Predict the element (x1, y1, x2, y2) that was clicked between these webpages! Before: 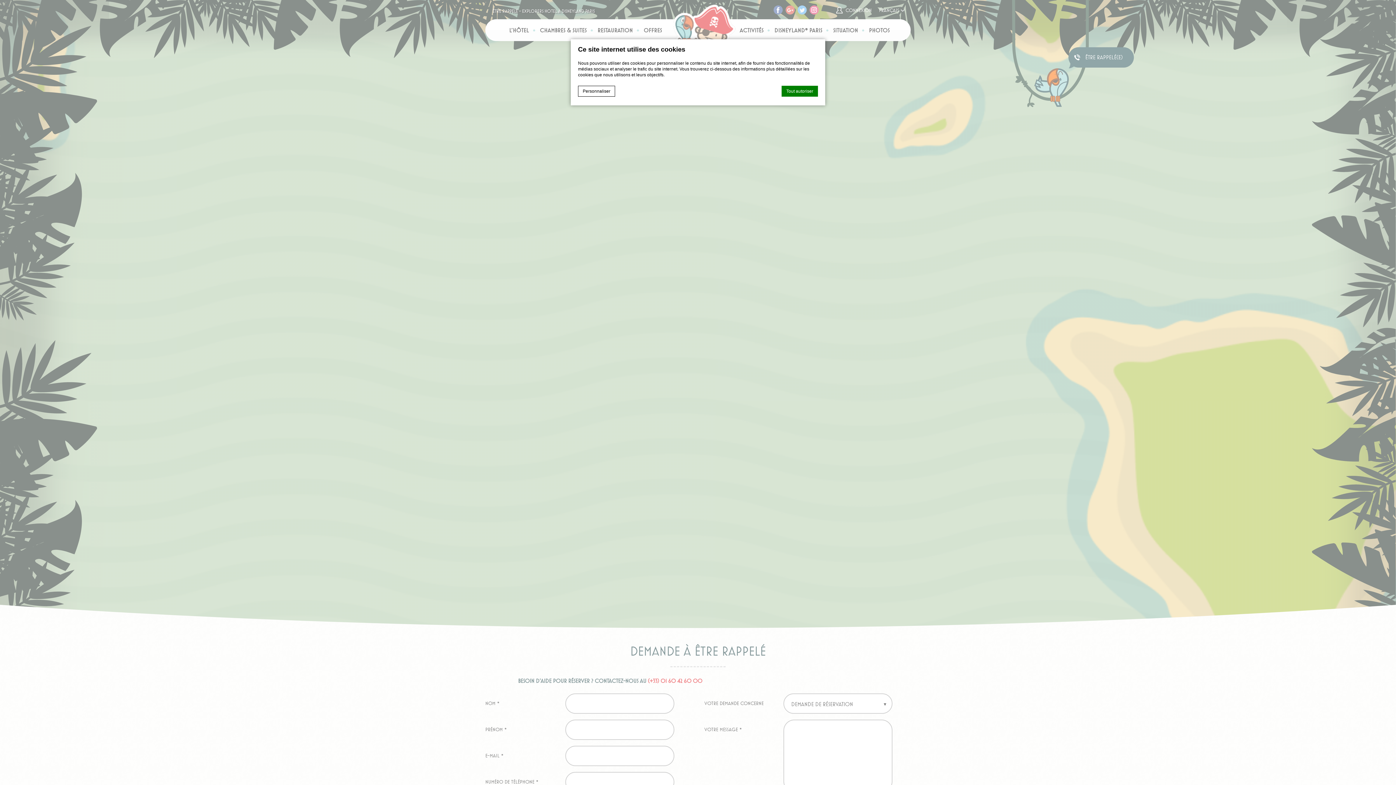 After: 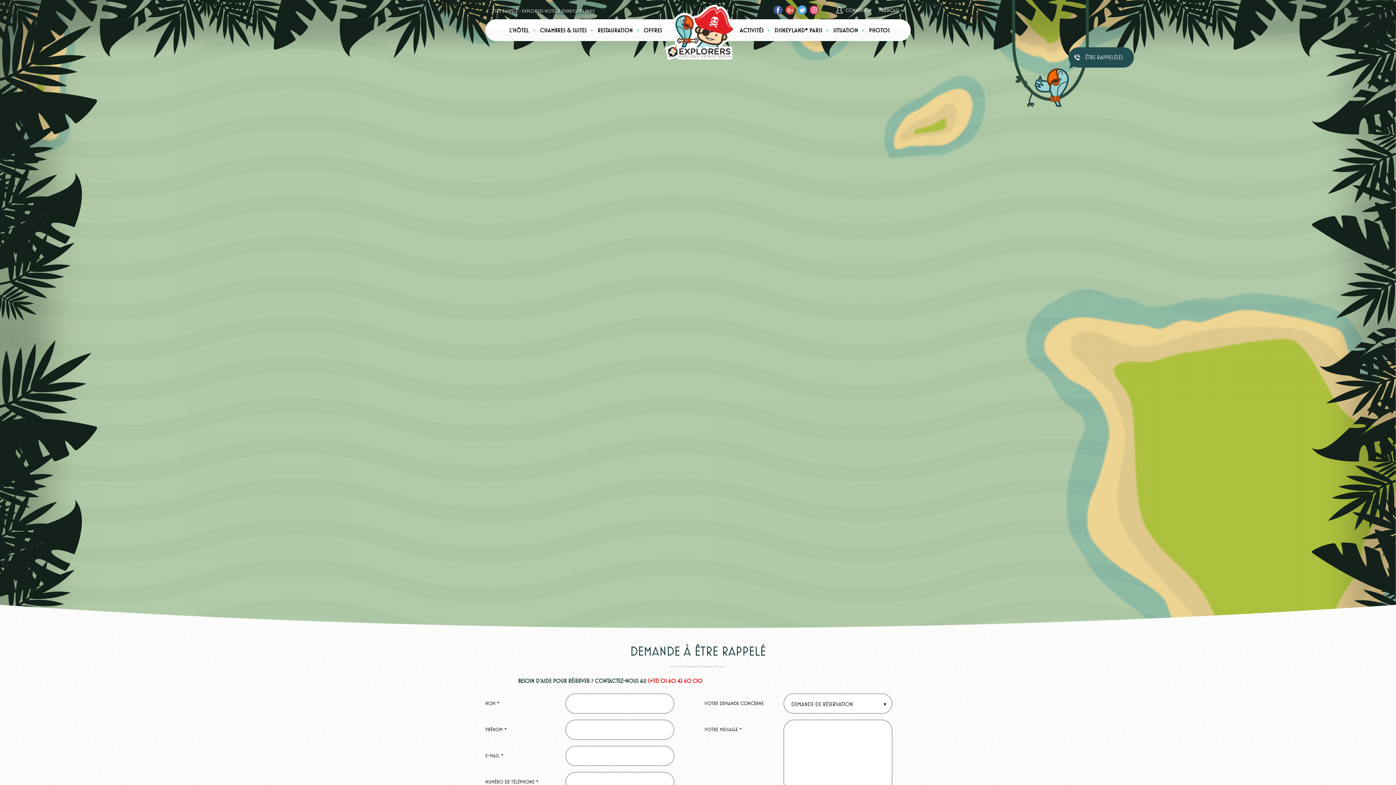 Action: label: Tout autoriser bbox: (781, 85, 818, 96)